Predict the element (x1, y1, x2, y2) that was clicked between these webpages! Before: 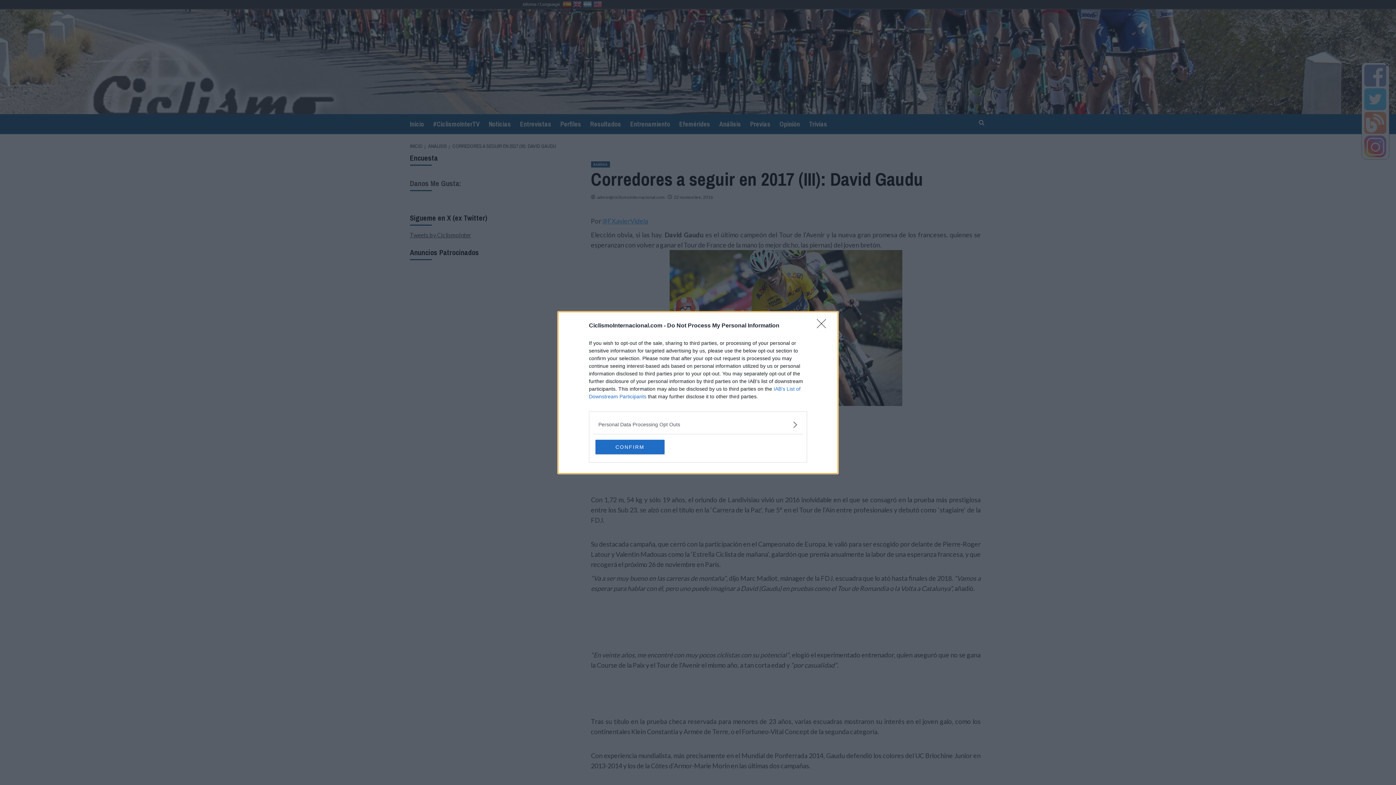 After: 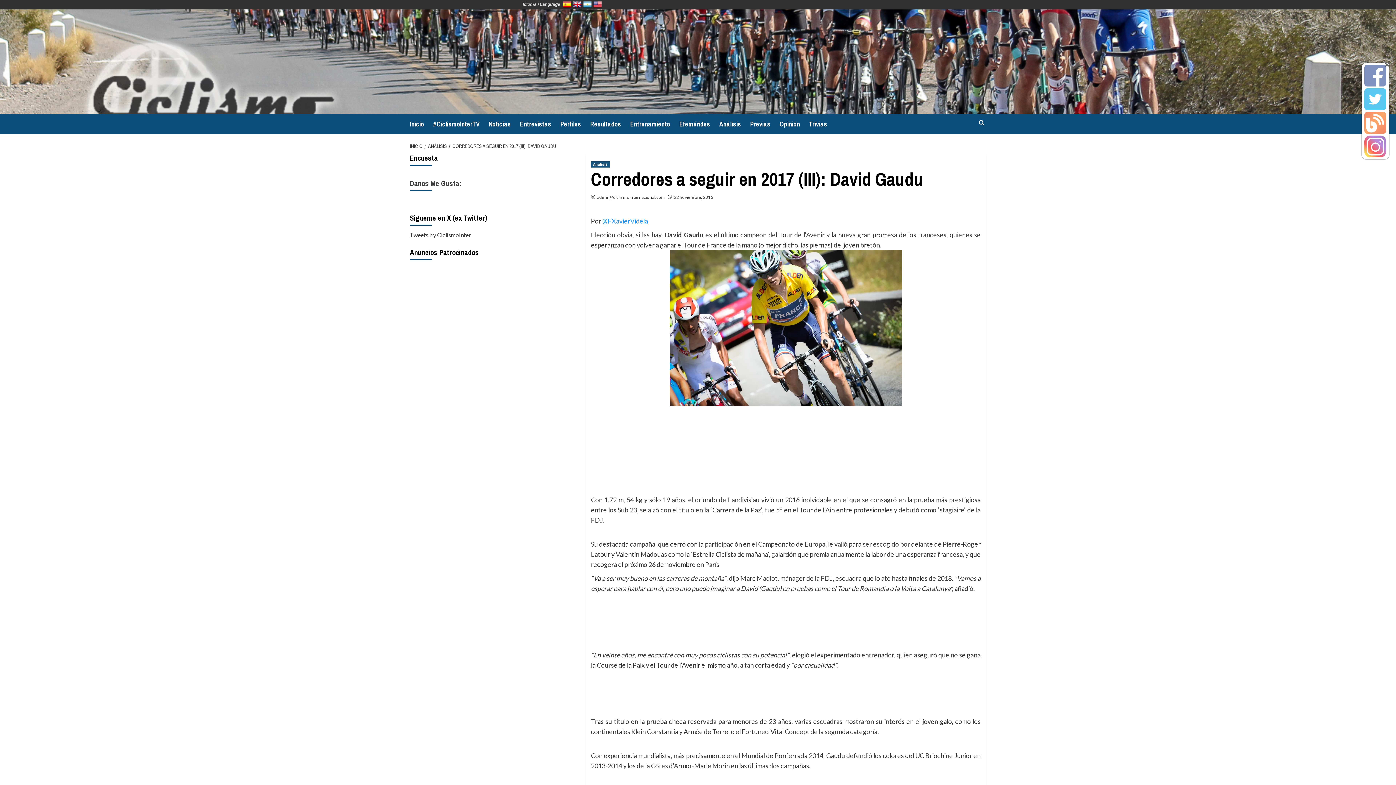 Action: label: CONFIRM bbox: (595, 439, 664, 454)